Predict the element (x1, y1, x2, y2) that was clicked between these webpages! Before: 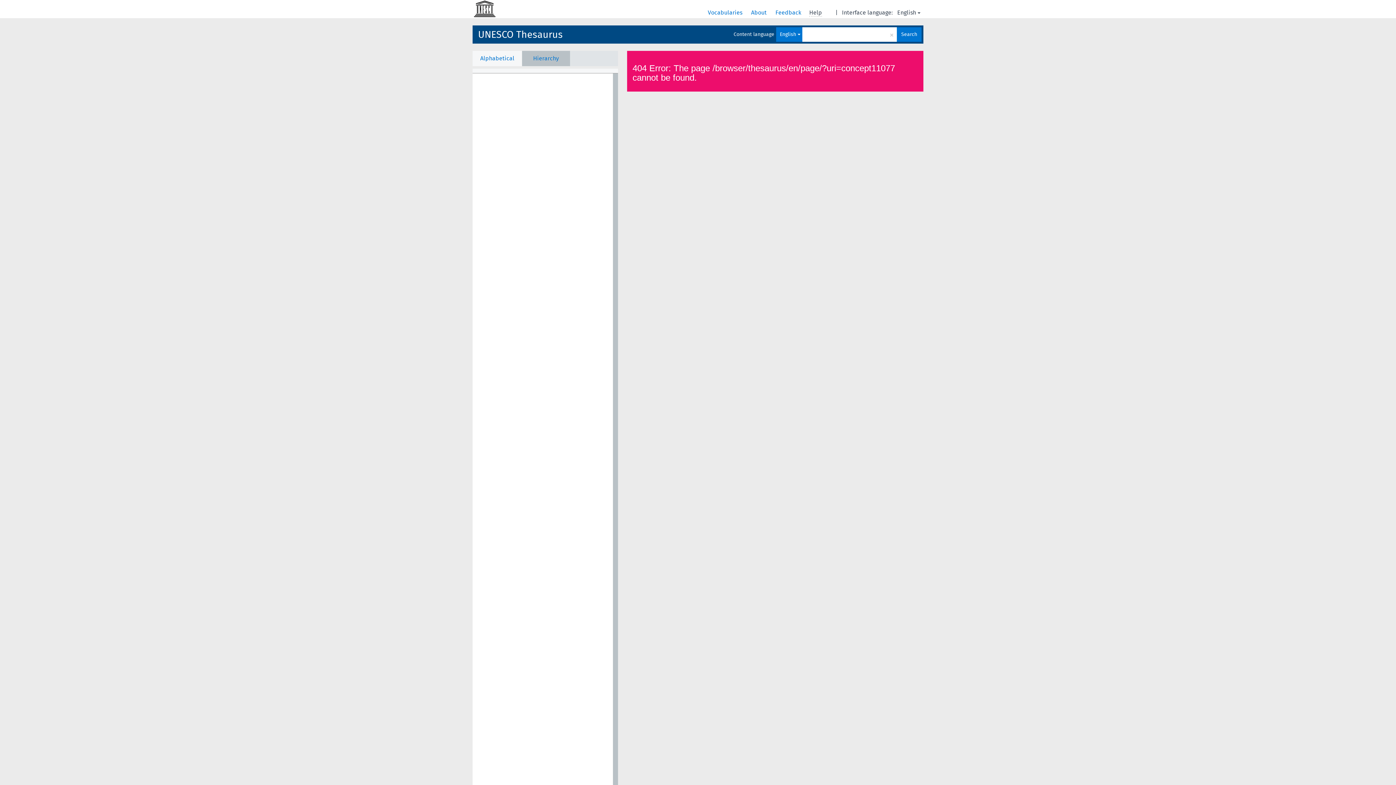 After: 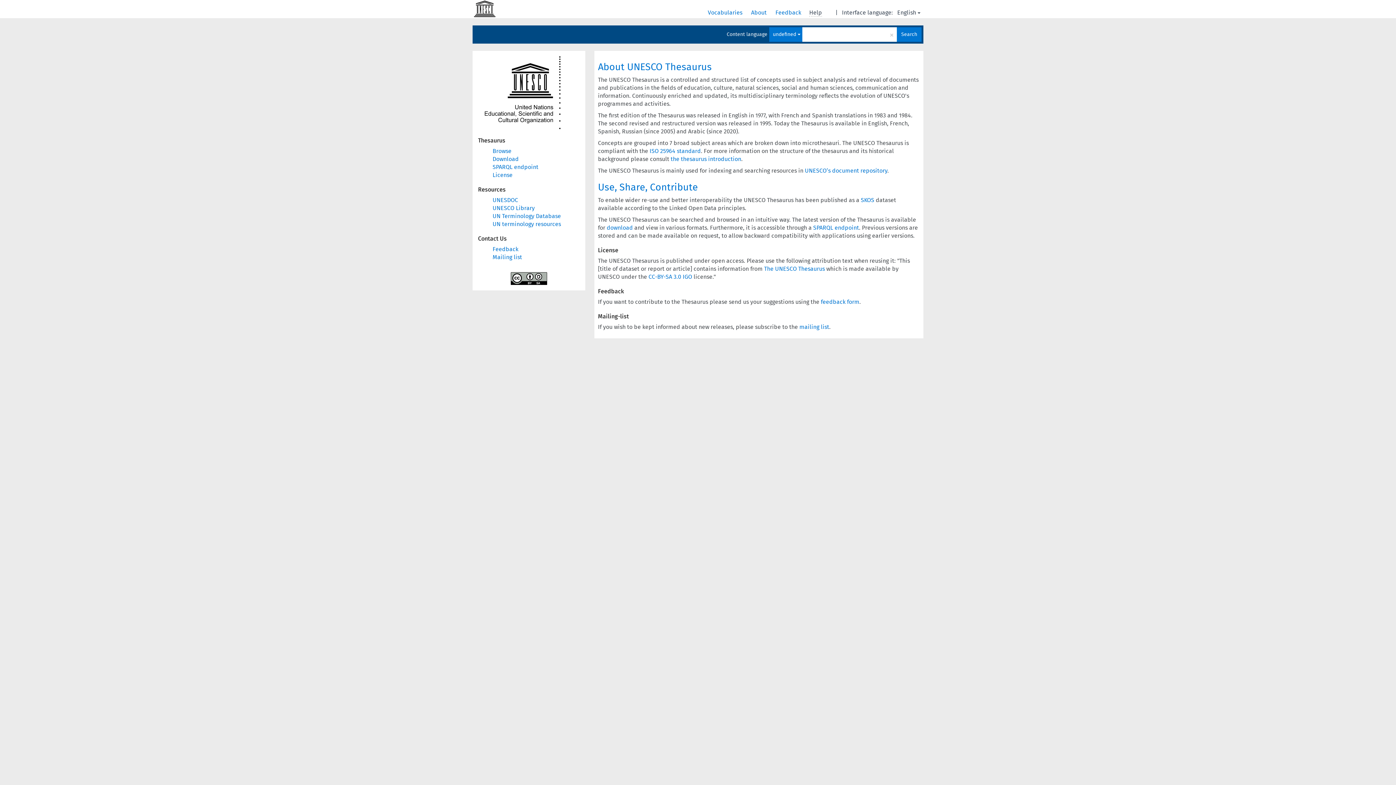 Action: bbox: (751, 9, 768, 16) label: About 